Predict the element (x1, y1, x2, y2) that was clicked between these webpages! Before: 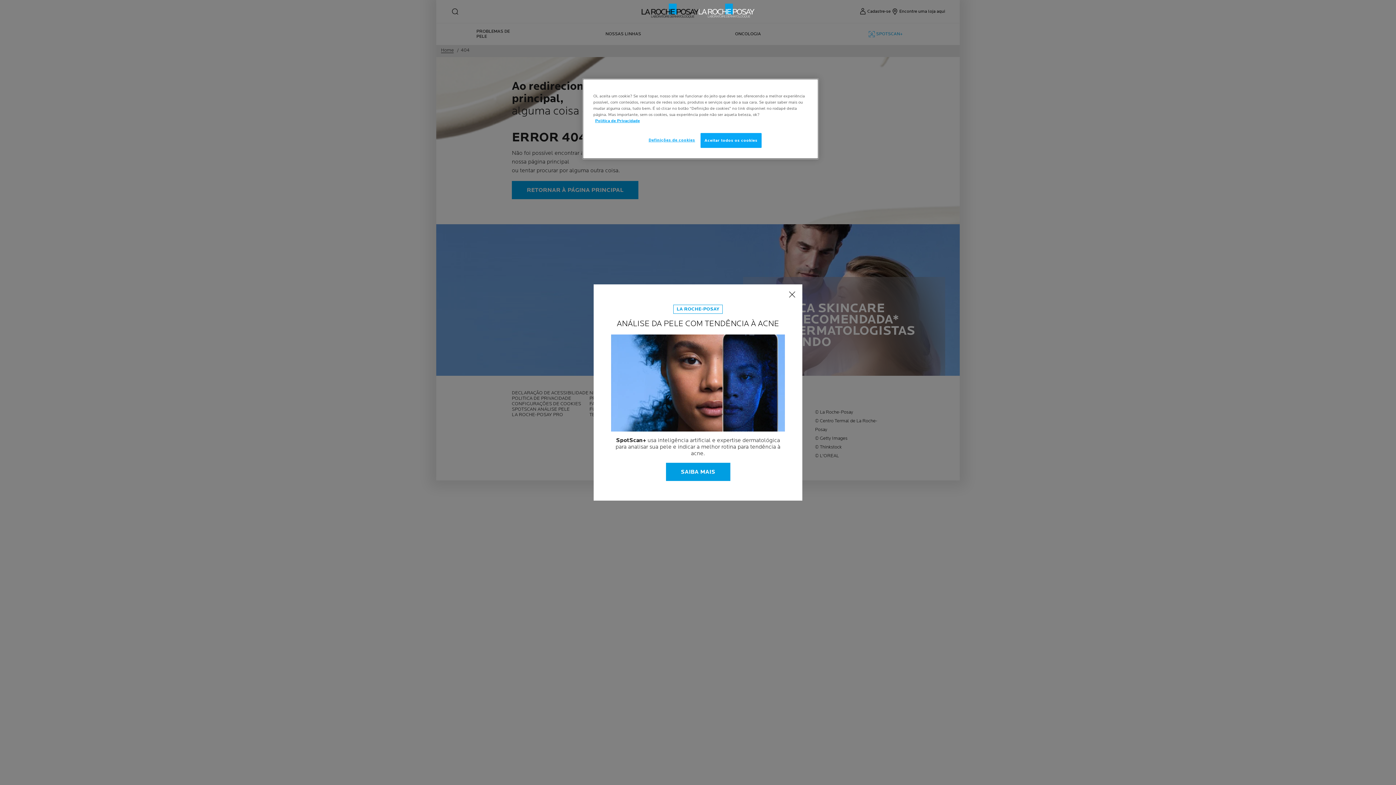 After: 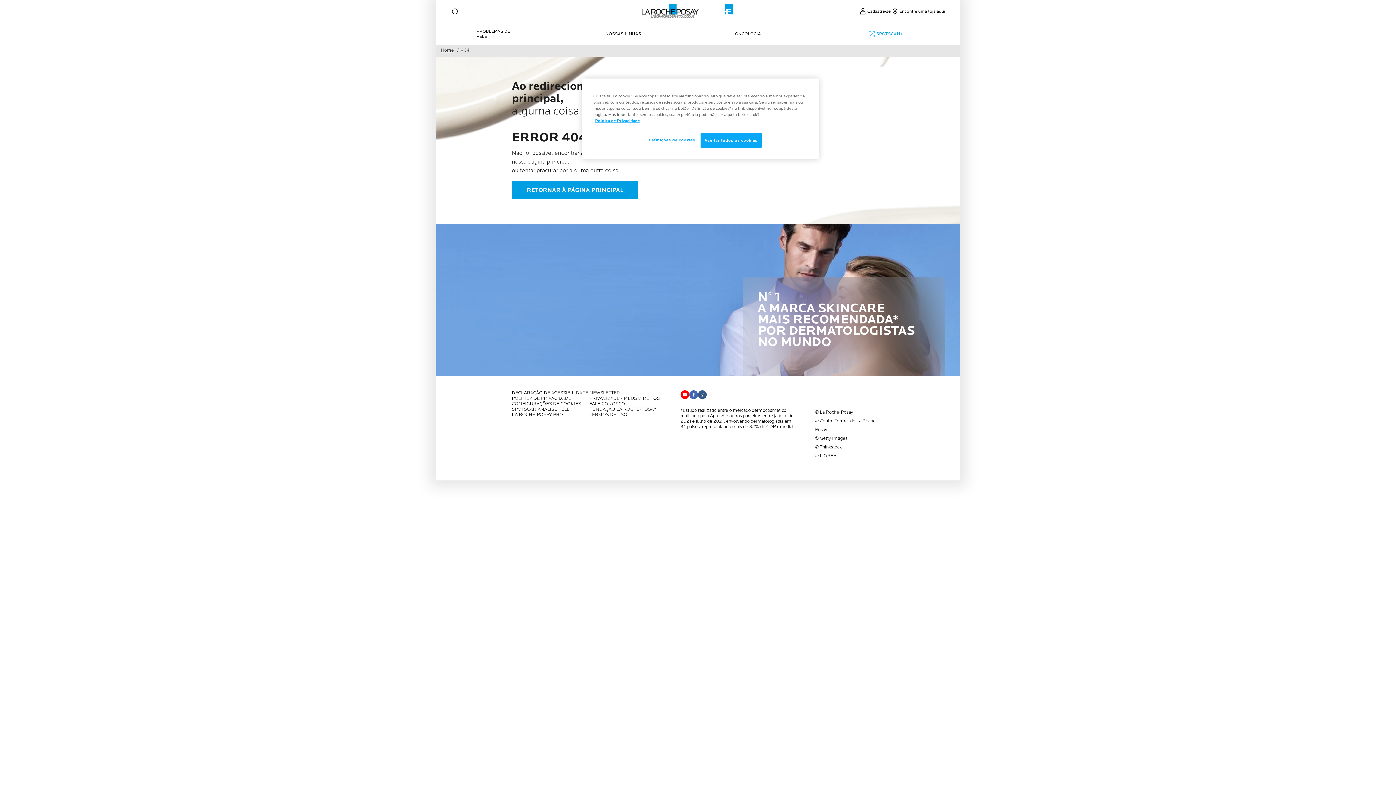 Action: bbox: (788, 290, 796, 299)